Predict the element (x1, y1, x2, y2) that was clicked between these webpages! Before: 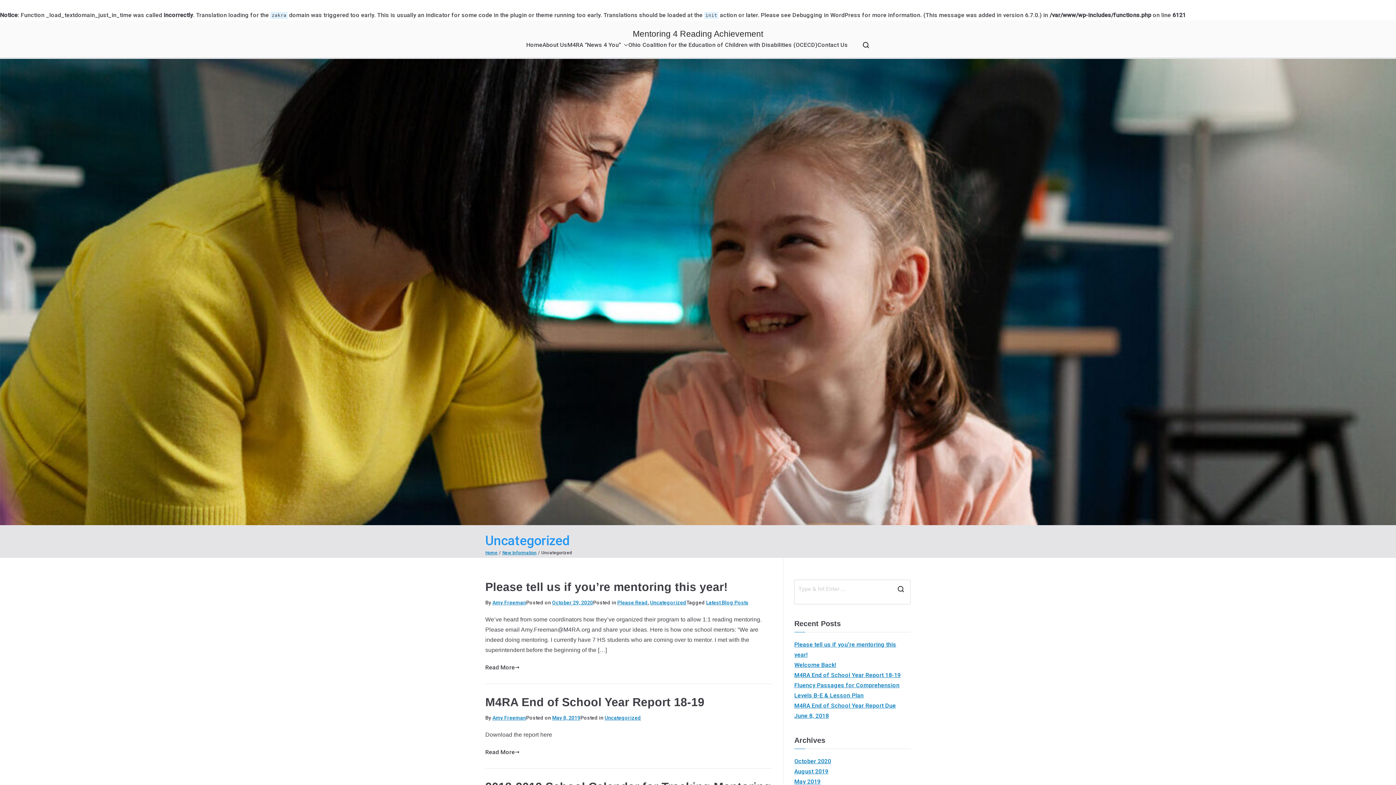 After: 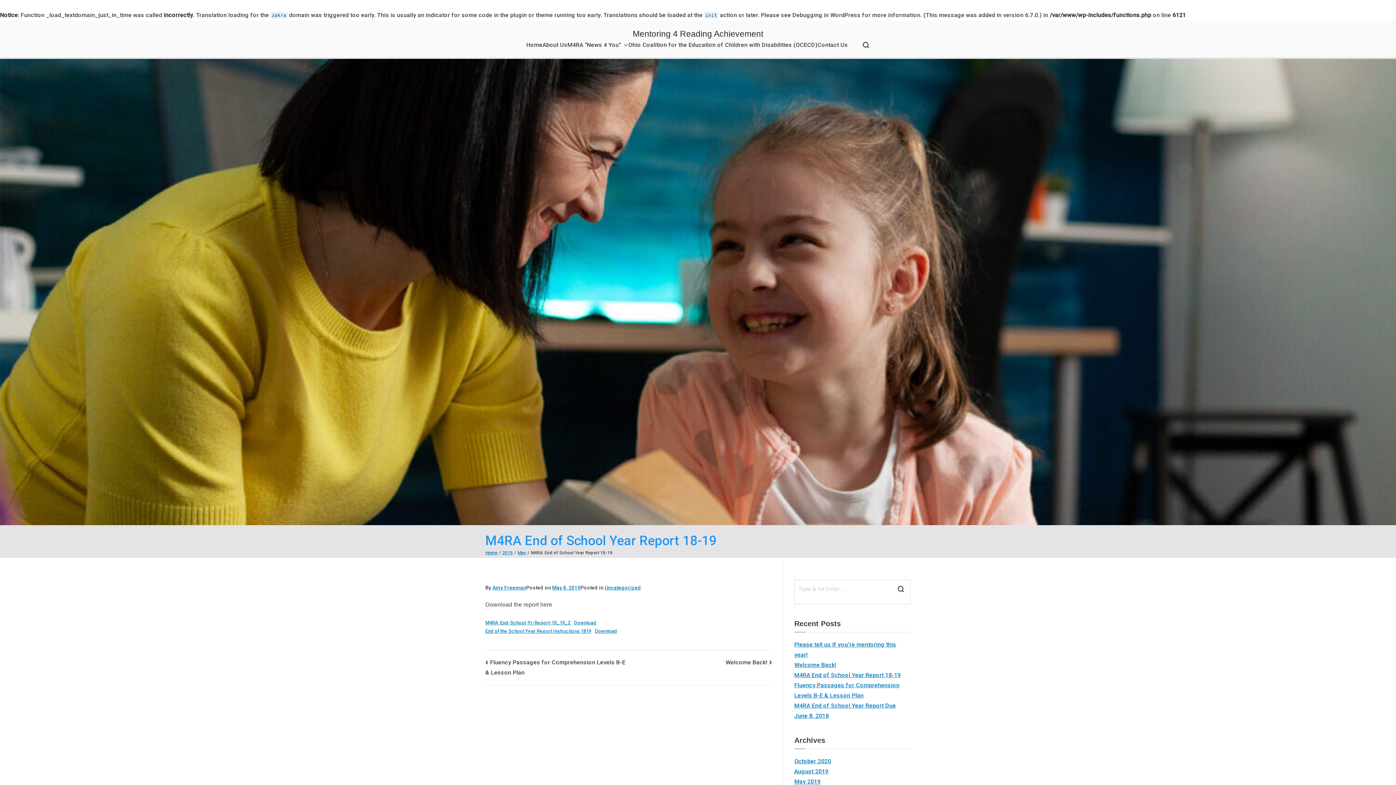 Action: label: M4RA End of School Year Report 18-19 bbox: (485, 695, 704, 708)